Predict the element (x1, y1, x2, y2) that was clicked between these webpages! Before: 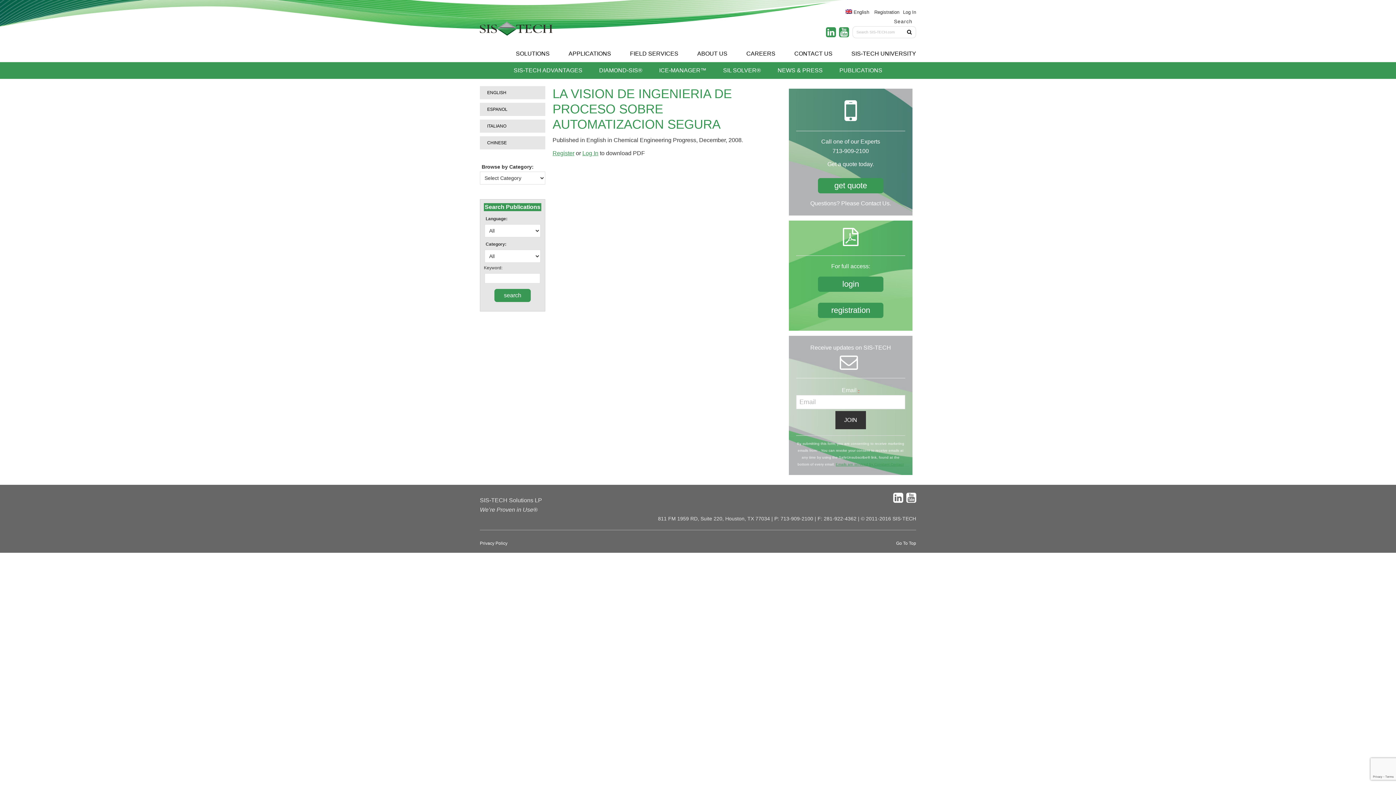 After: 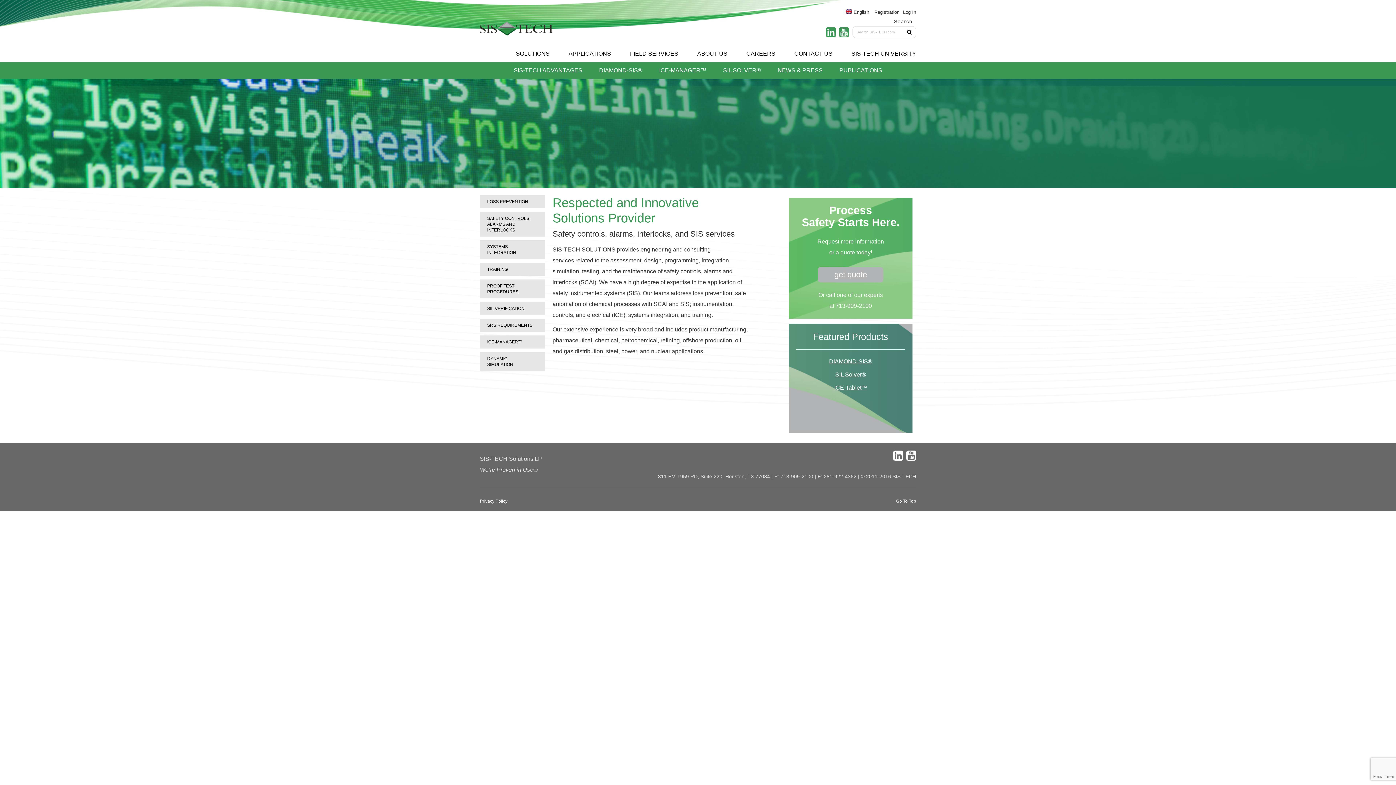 Action: bbox: (507, 45, 558, 62) label: SOLUTIONS